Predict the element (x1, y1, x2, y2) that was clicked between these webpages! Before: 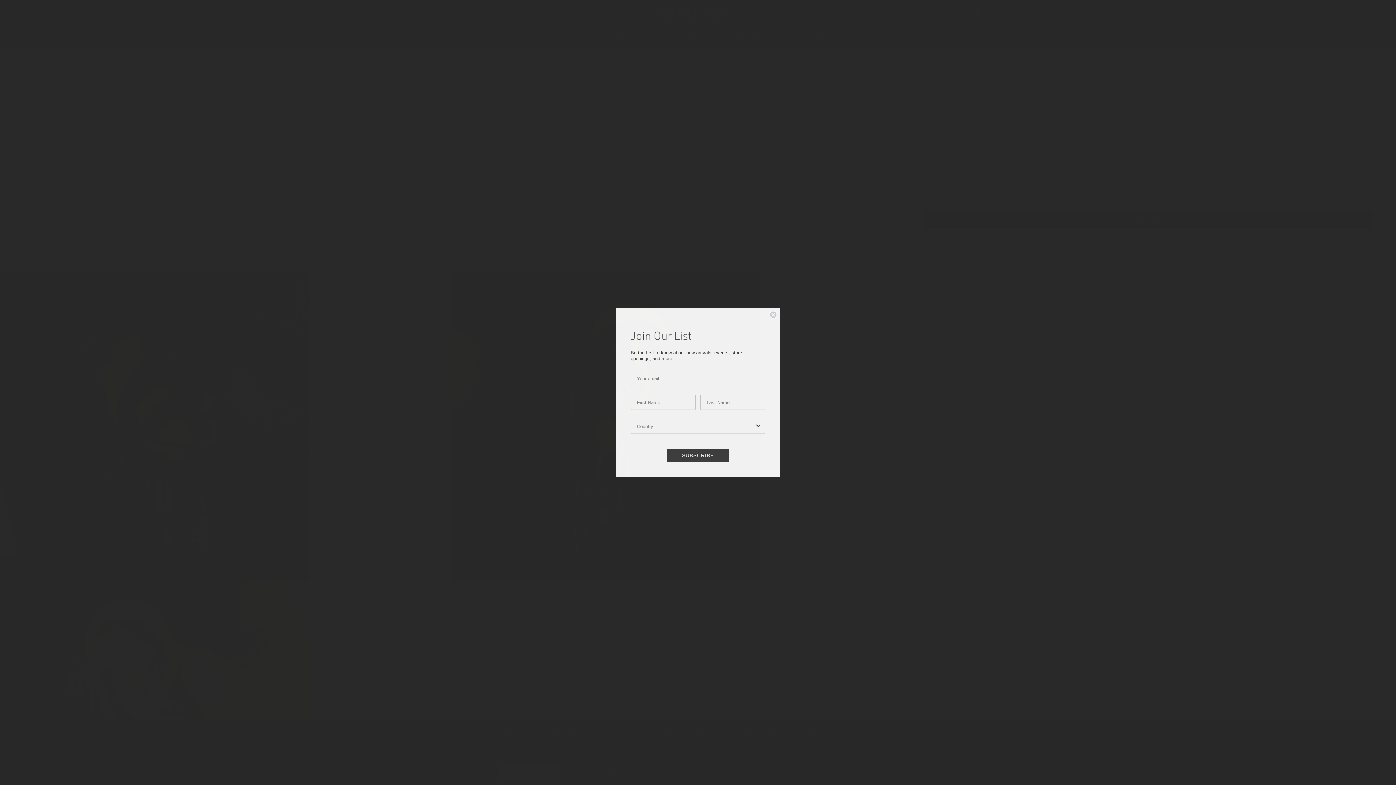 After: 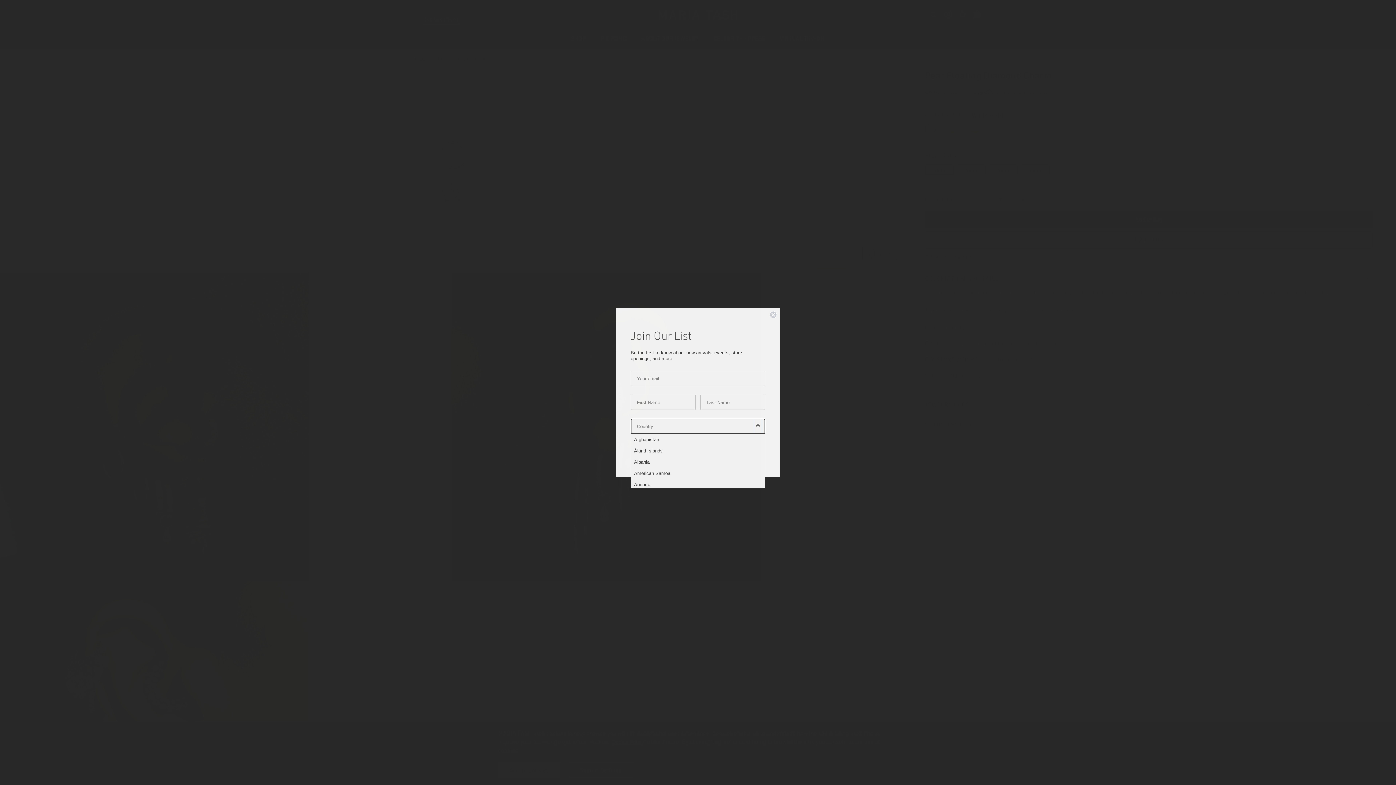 Action: bbox: (754, 419, 762, 433) label: Show Options